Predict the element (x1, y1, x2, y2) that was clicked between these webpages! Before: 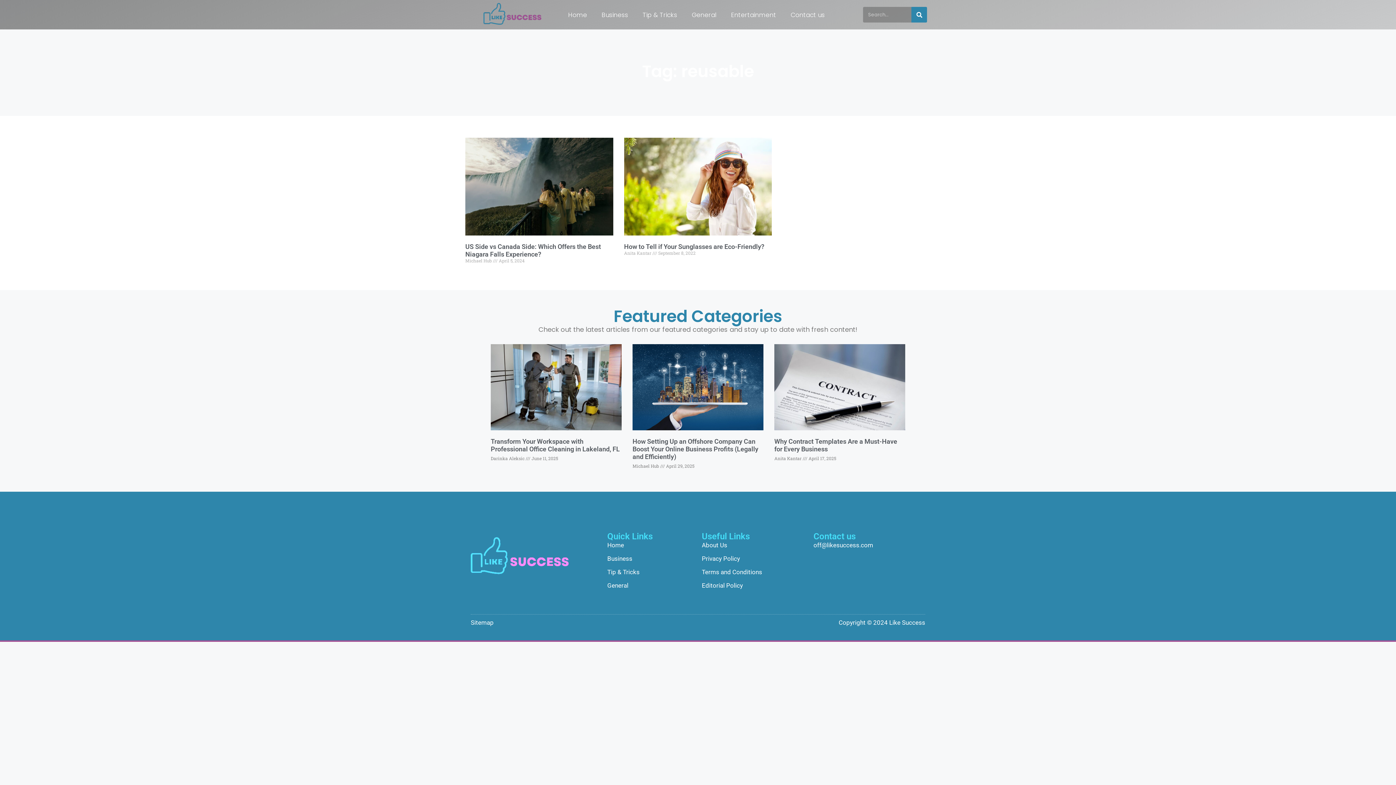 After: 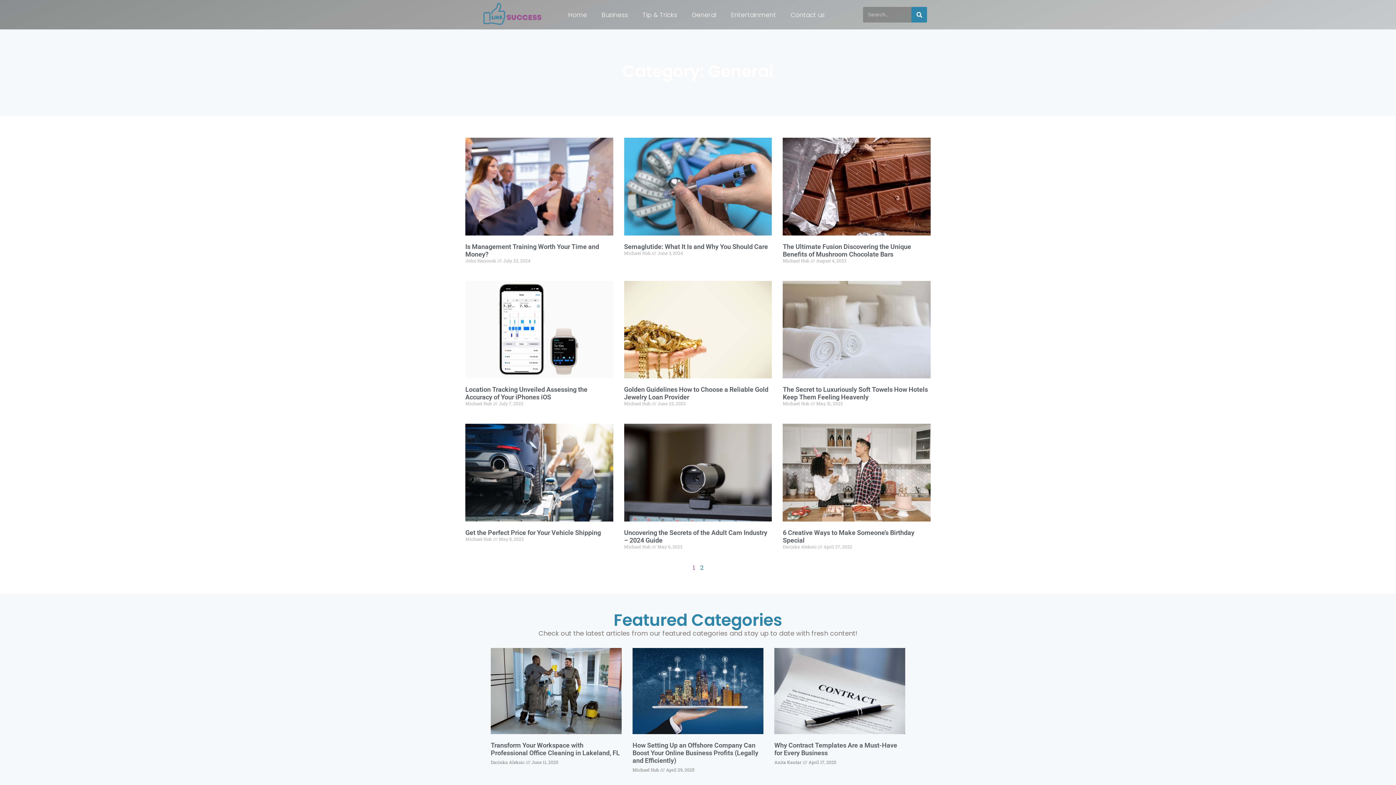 Action: label: General bbox: (684, 6, 723, 23)